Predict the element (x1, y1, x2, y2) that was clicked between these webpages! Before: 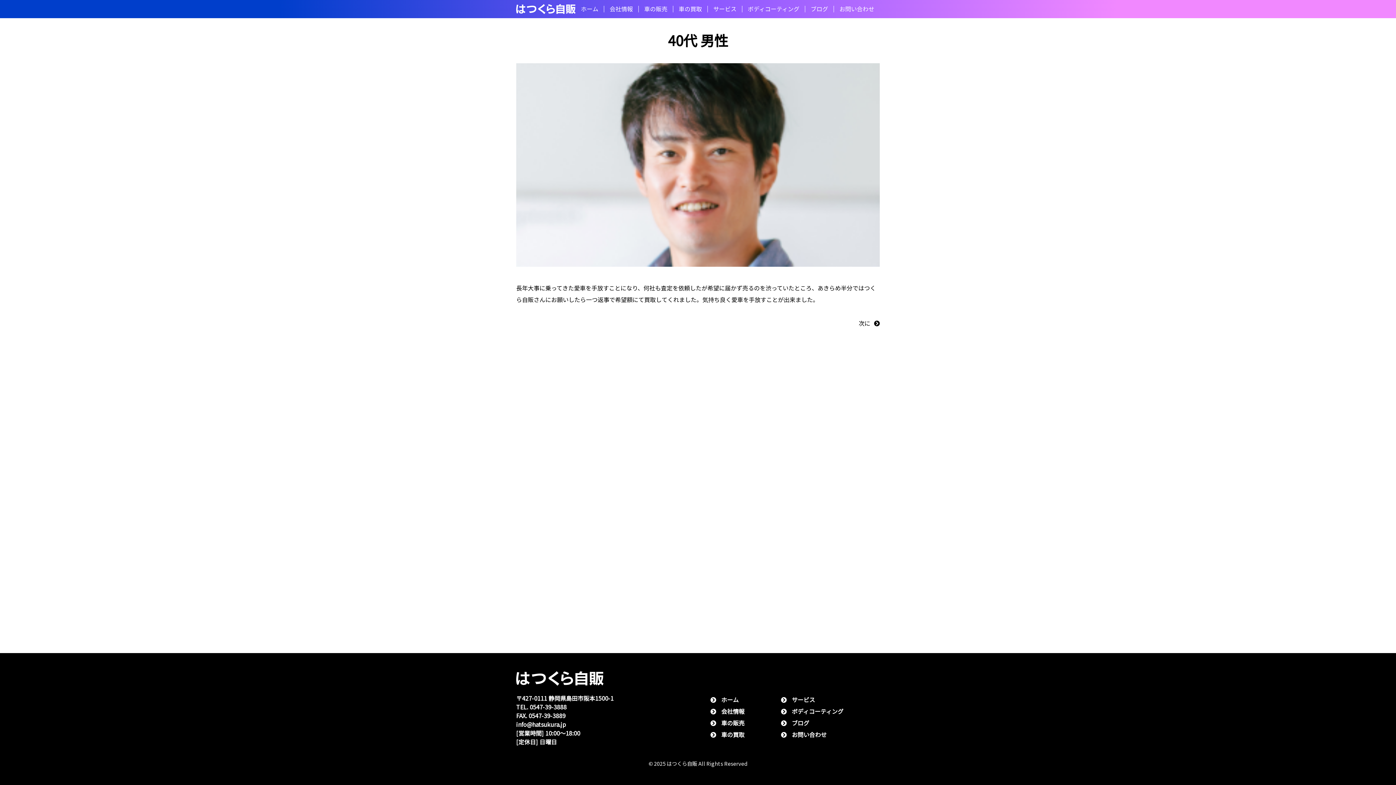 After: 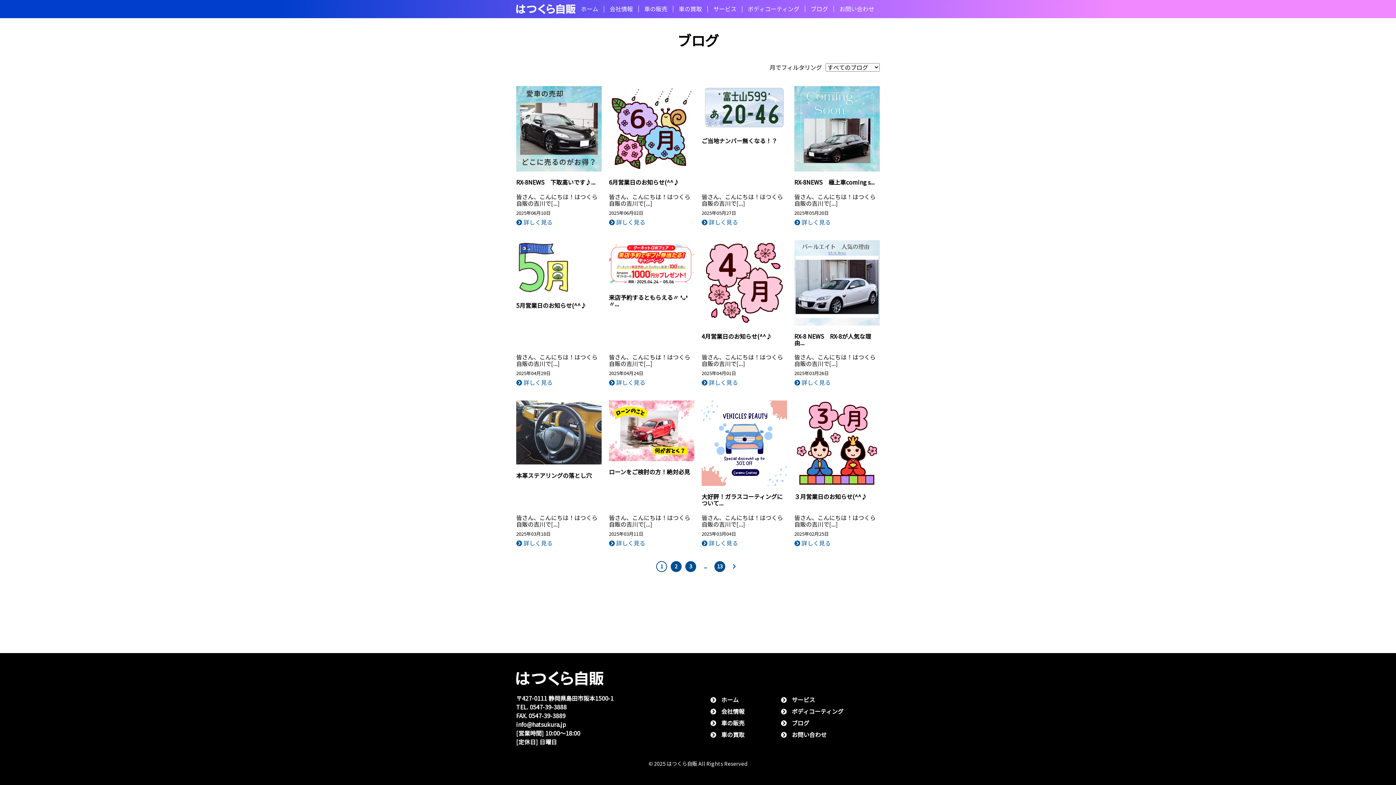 Action: bbox: (805, 5, 834, 12) label: ブログ